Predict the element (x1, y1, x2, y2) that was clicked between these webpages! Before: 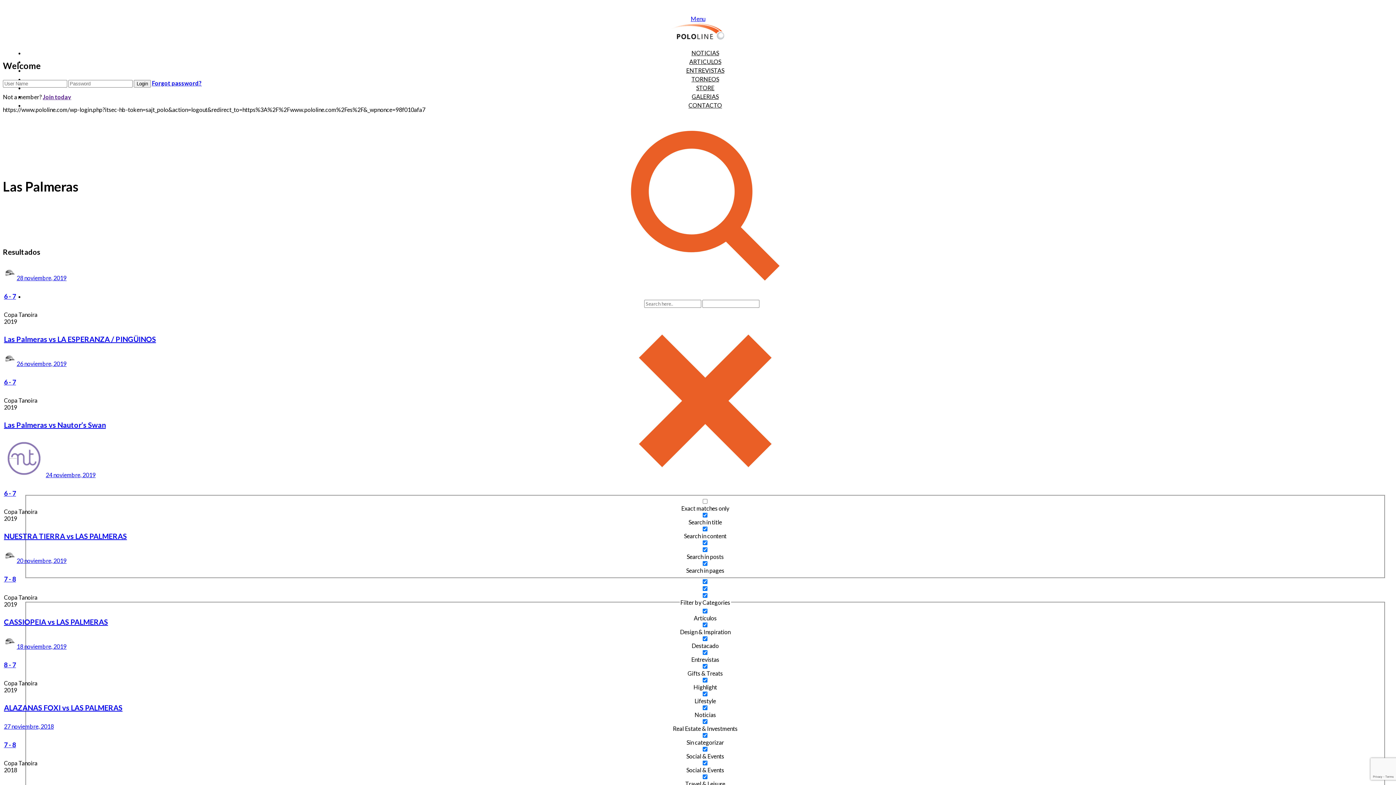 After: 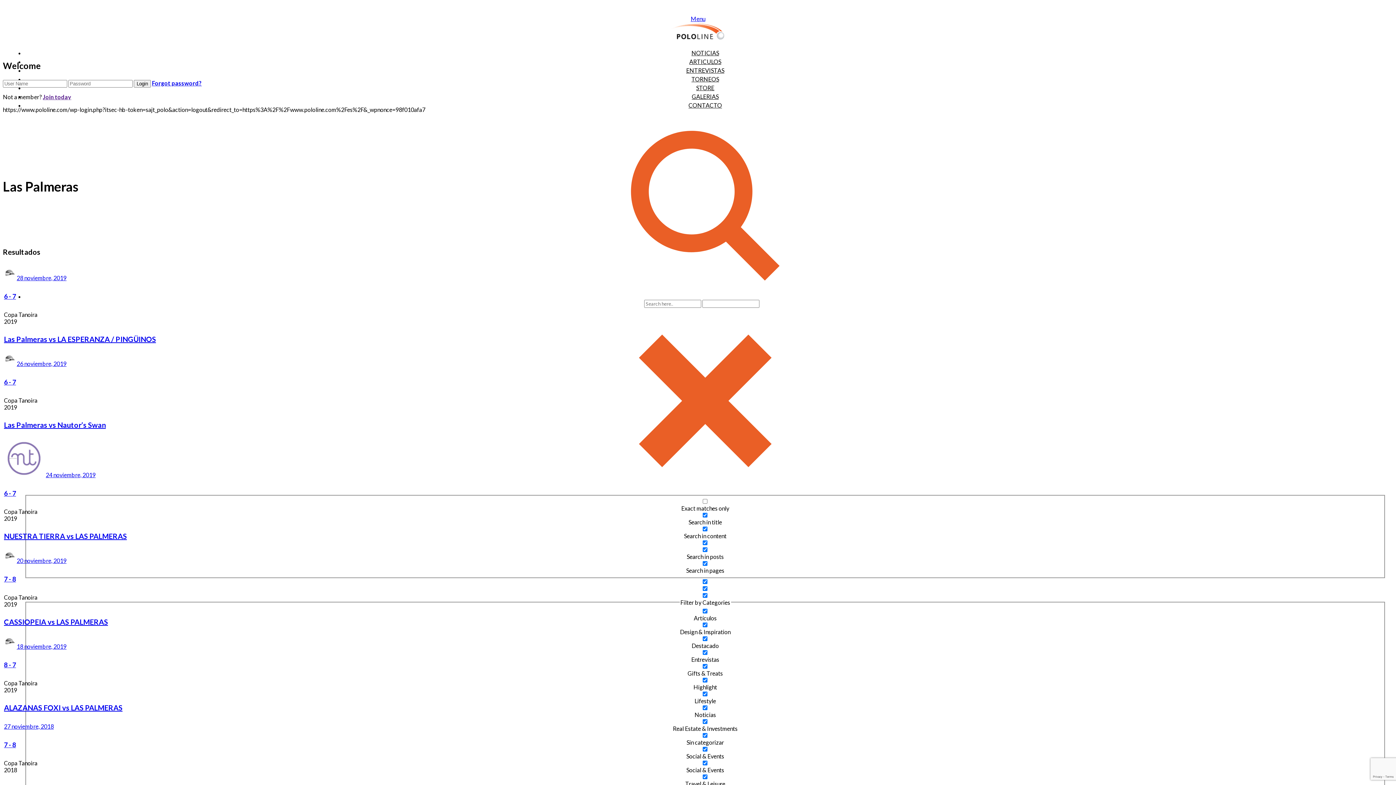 Action: label: Menu bbox: (690, 15, 705, 22)